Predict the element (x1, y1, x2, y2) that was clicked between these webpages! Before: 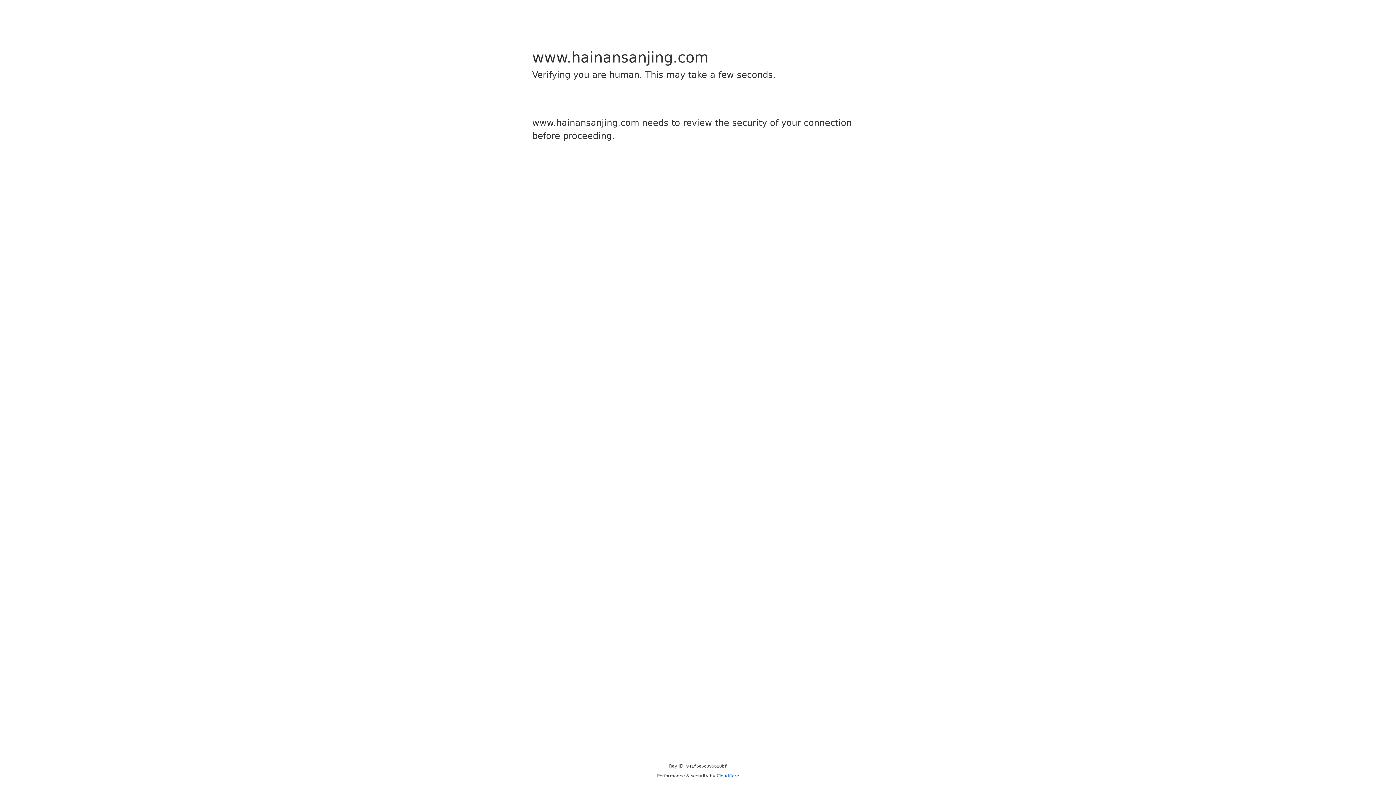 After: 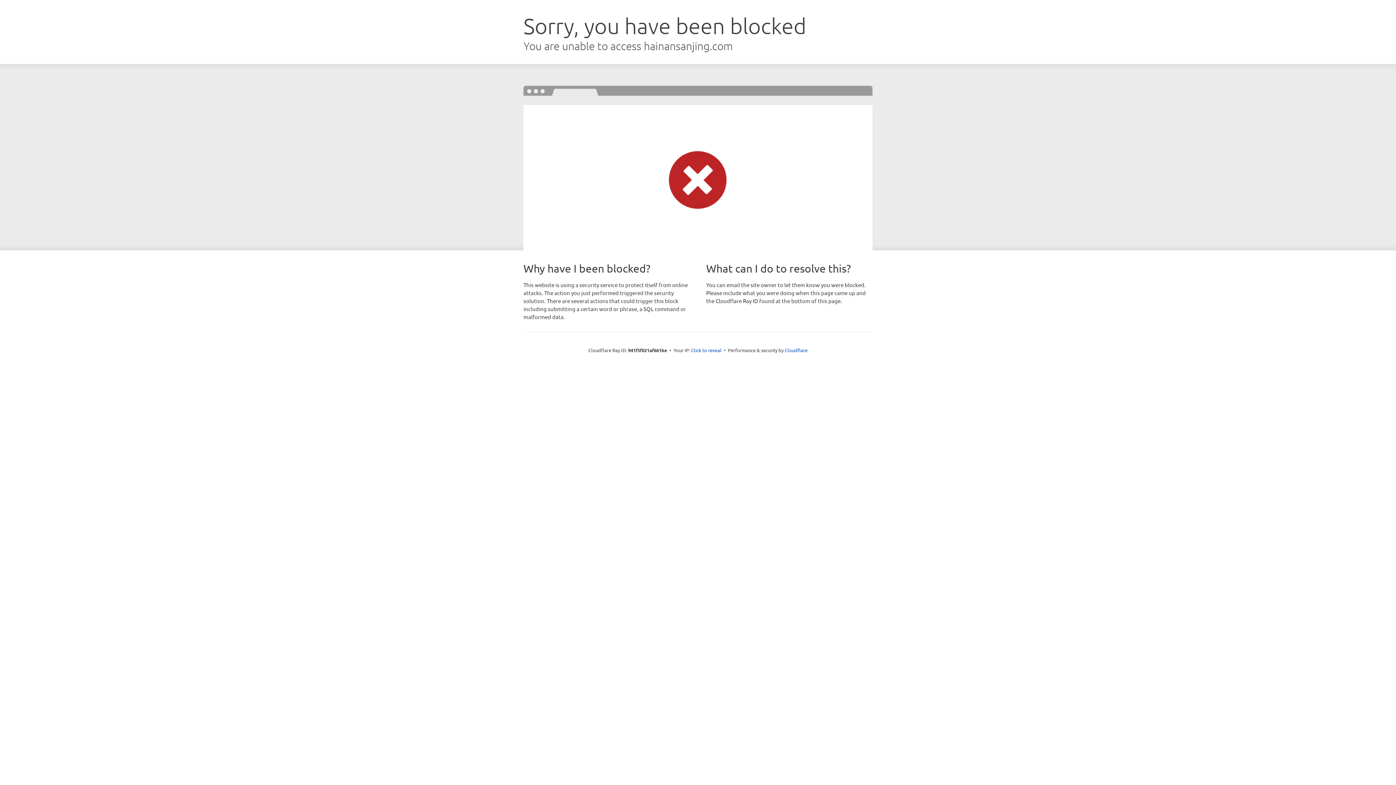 Action: bbox: (716, 773, 739, 778) label: Cloudflare